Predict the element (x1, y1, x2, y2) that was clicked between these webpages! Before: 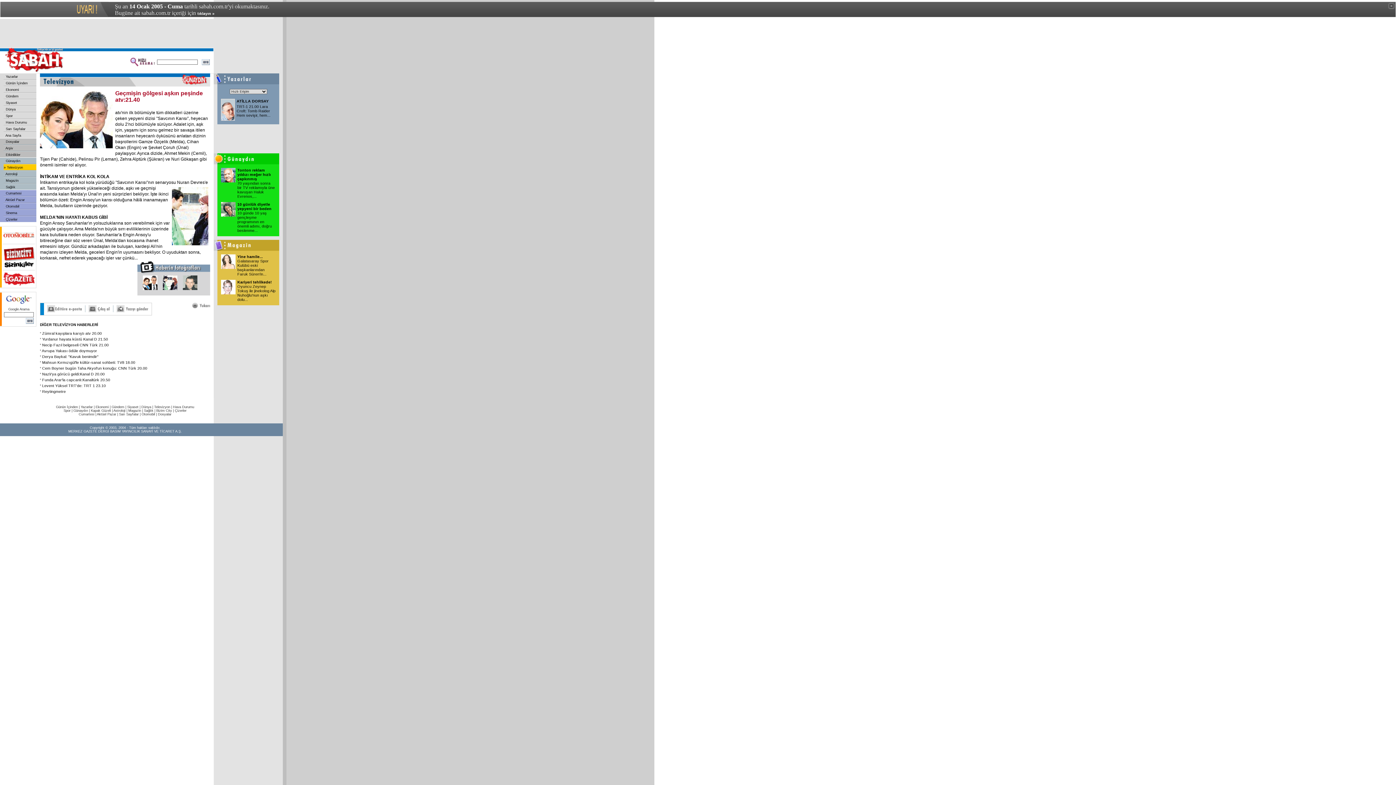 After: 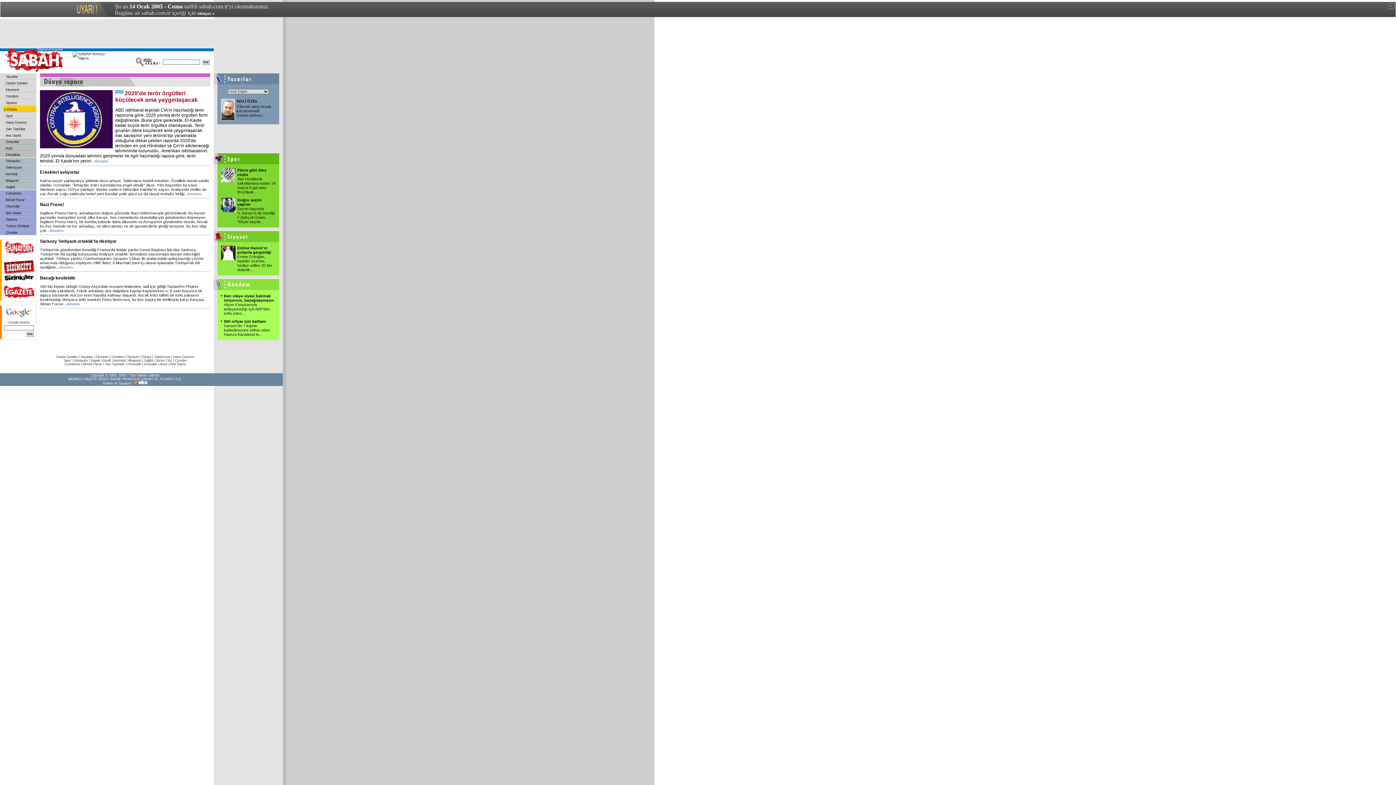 Action: bbox: (4, 107, 15, 111) label:  Dünya